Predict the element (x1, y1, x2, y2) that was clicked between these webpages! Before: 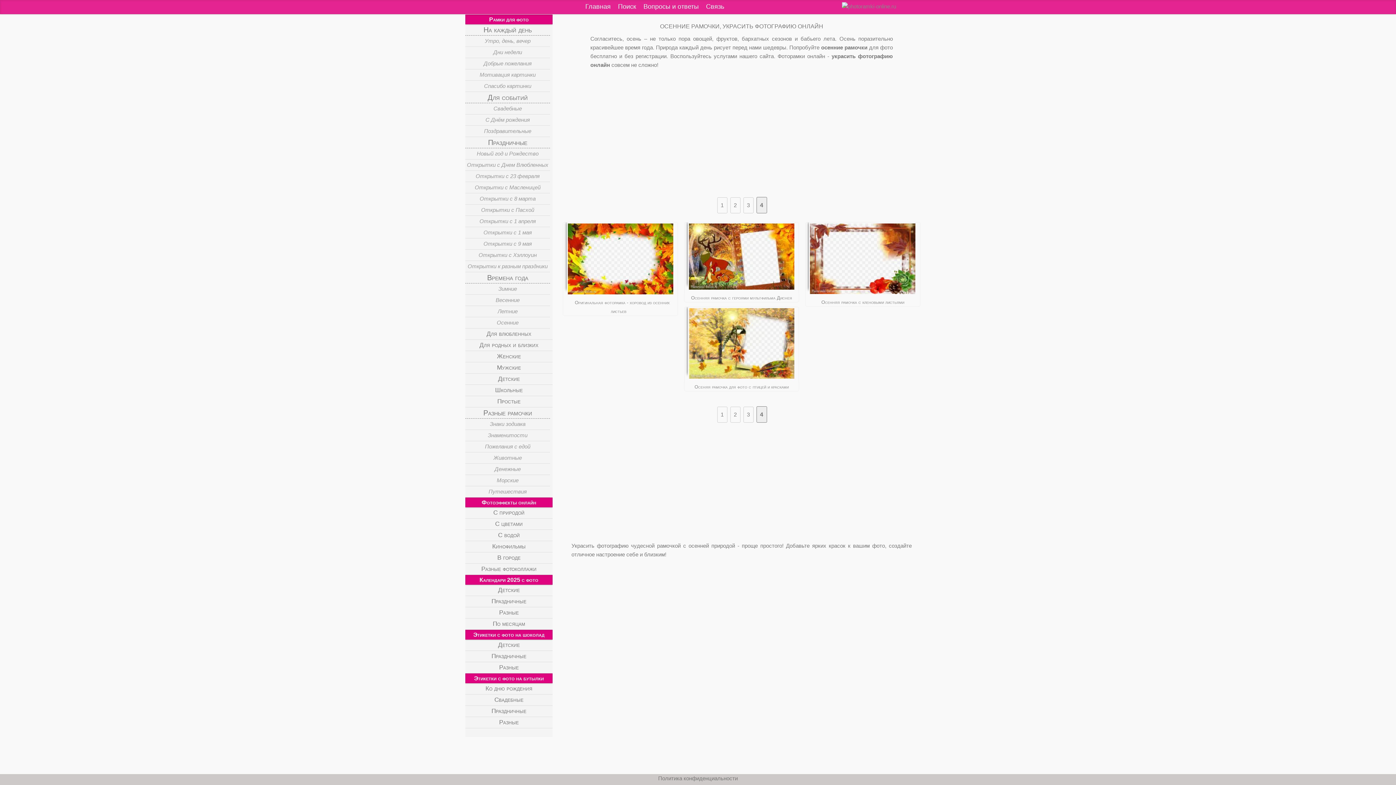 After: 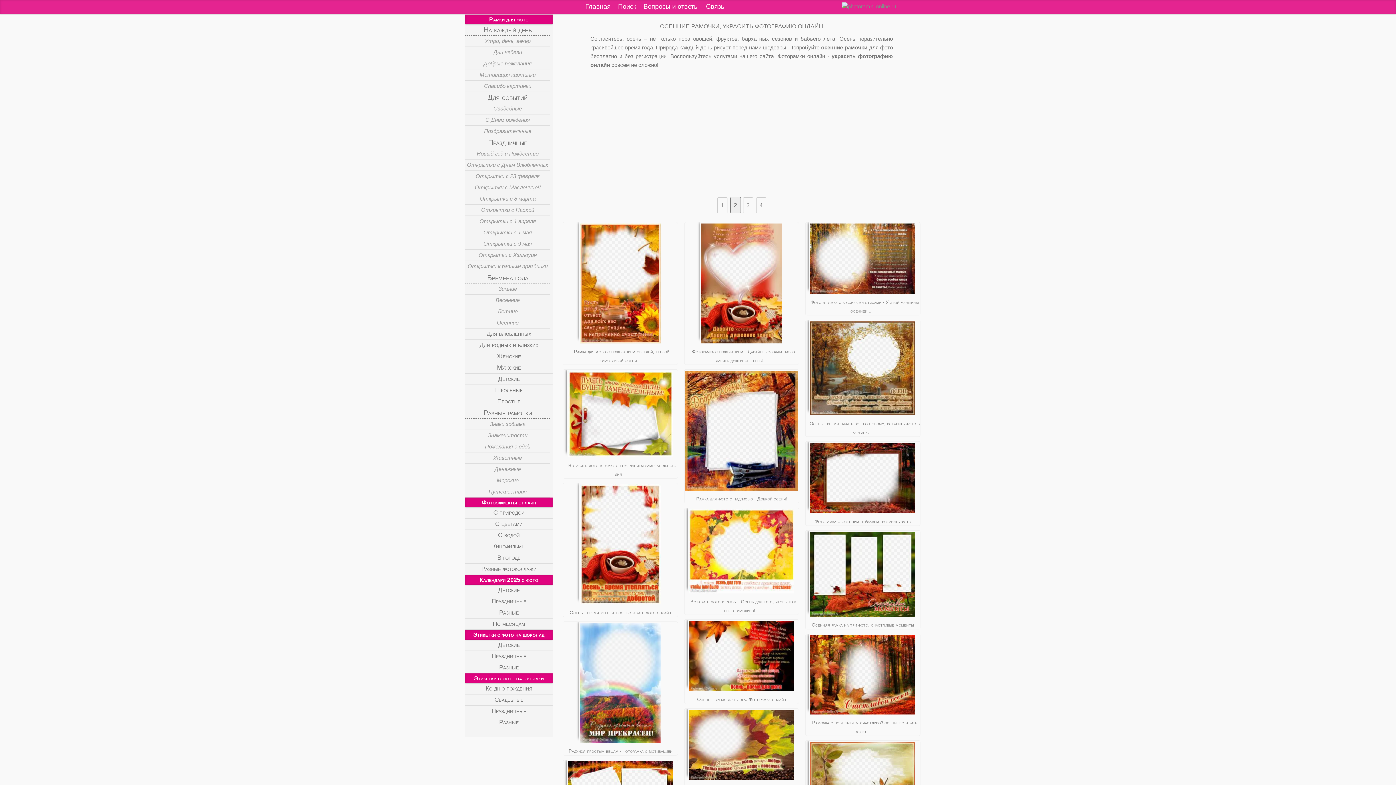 Action: label: 2 bbox: (730, 406, 740, 422)